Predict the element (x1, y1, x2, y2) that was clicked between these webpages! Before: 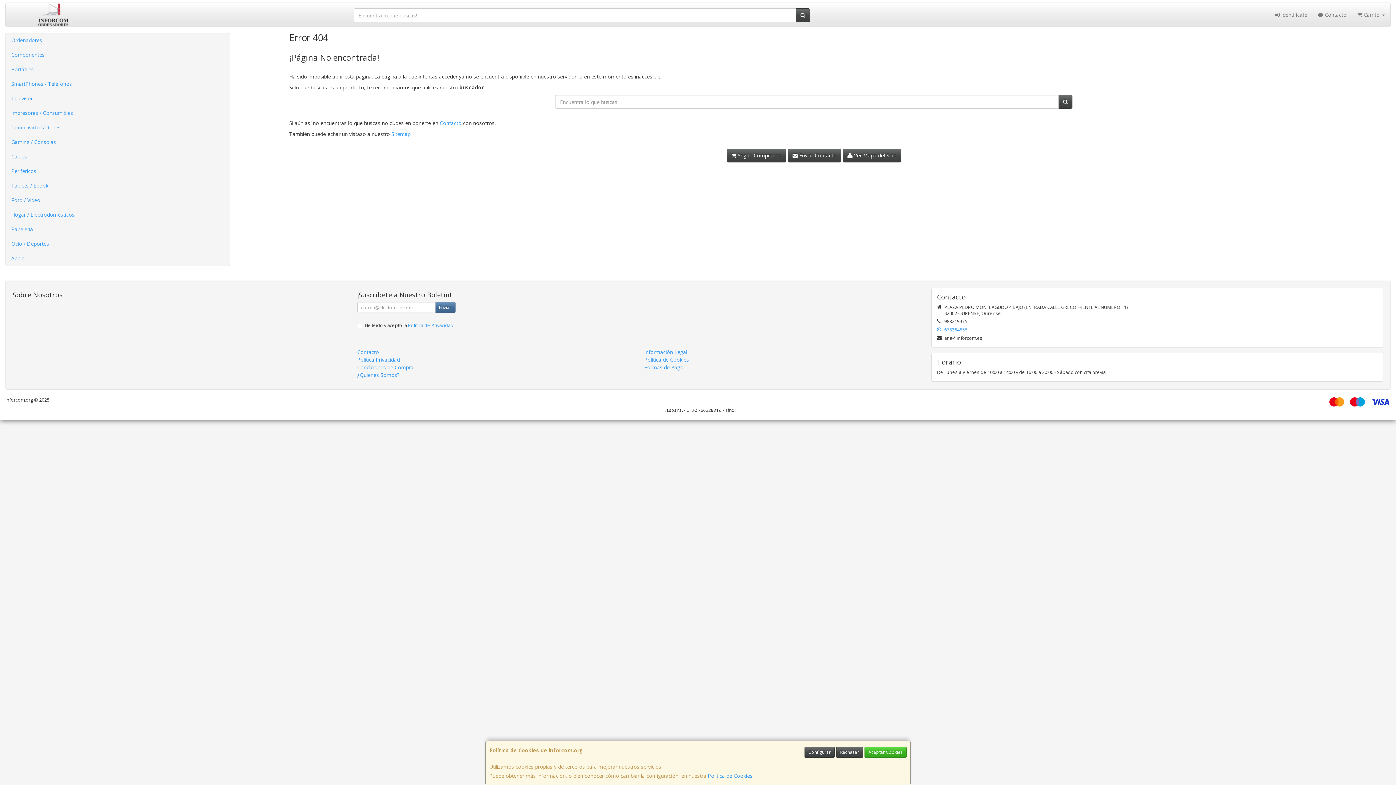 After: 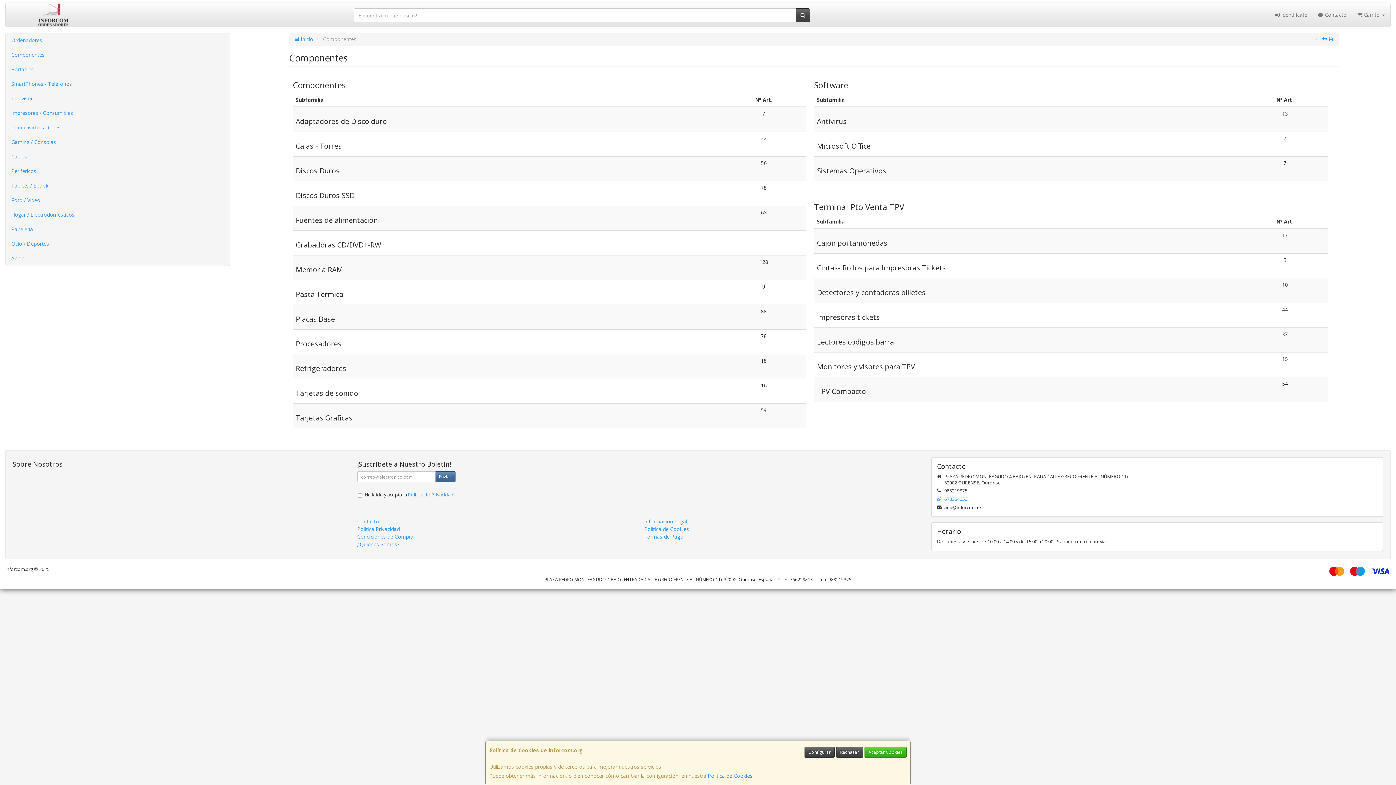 Action: label: Componentes bbox: (5, 47, 229, 62)